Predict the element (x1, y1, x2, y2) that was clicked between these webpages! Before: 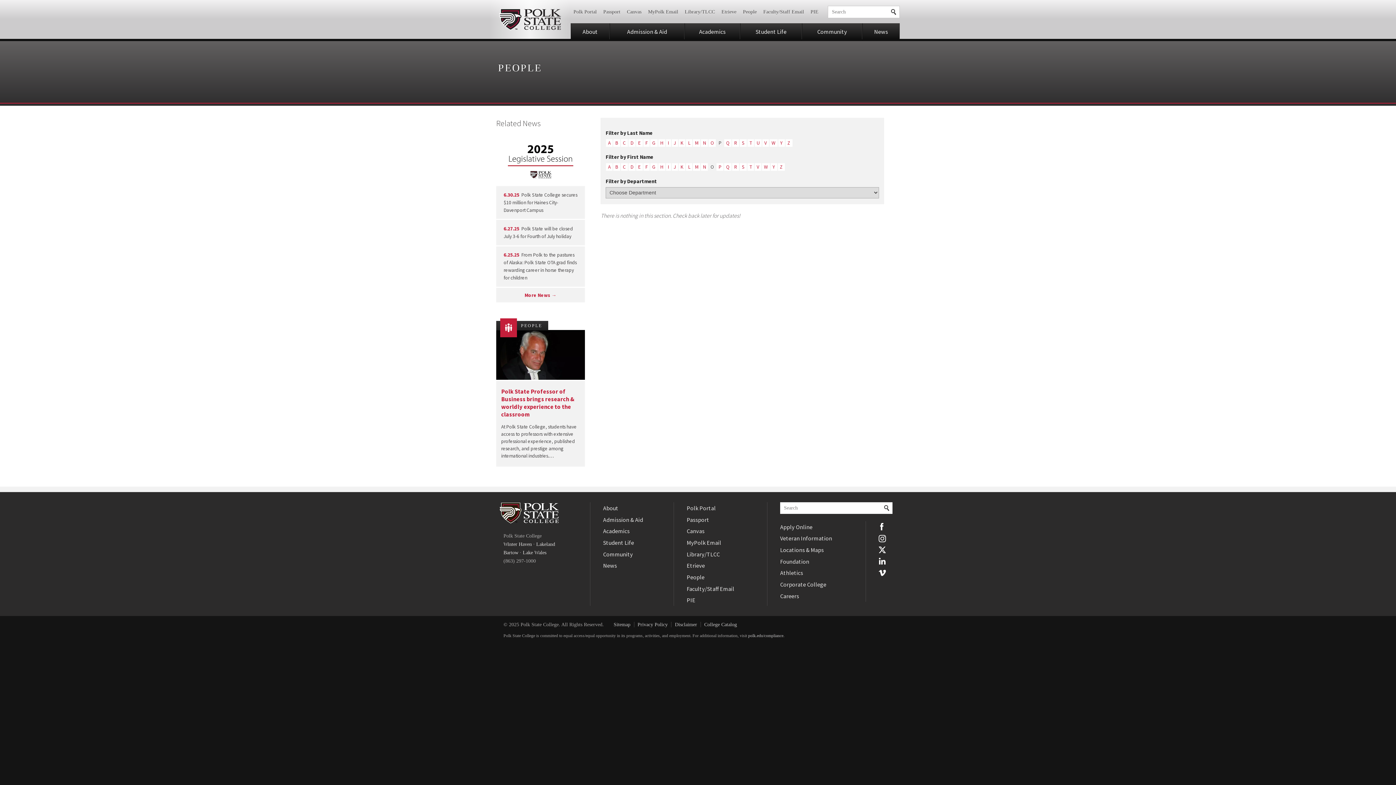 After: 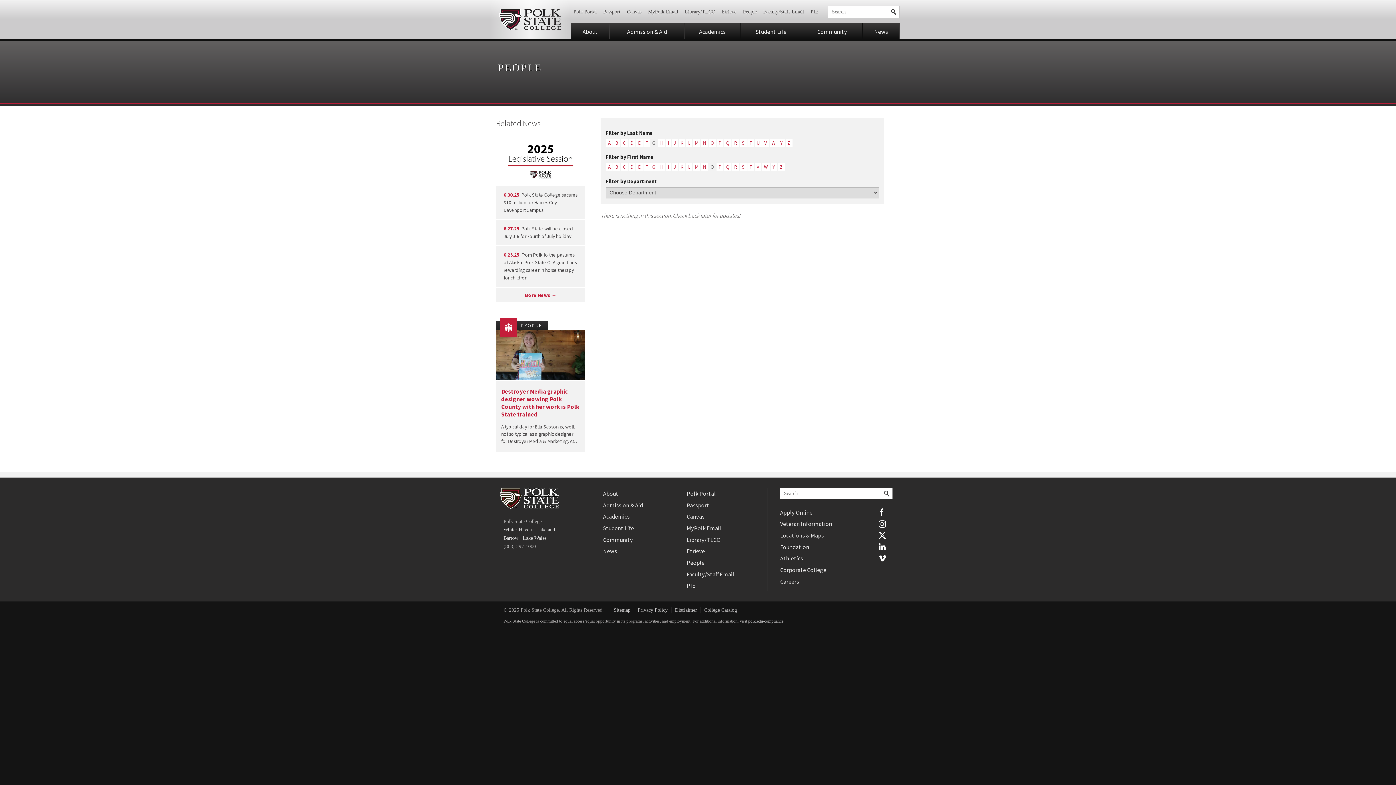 Action: label: G bbox: (650, 139, 657, 147)